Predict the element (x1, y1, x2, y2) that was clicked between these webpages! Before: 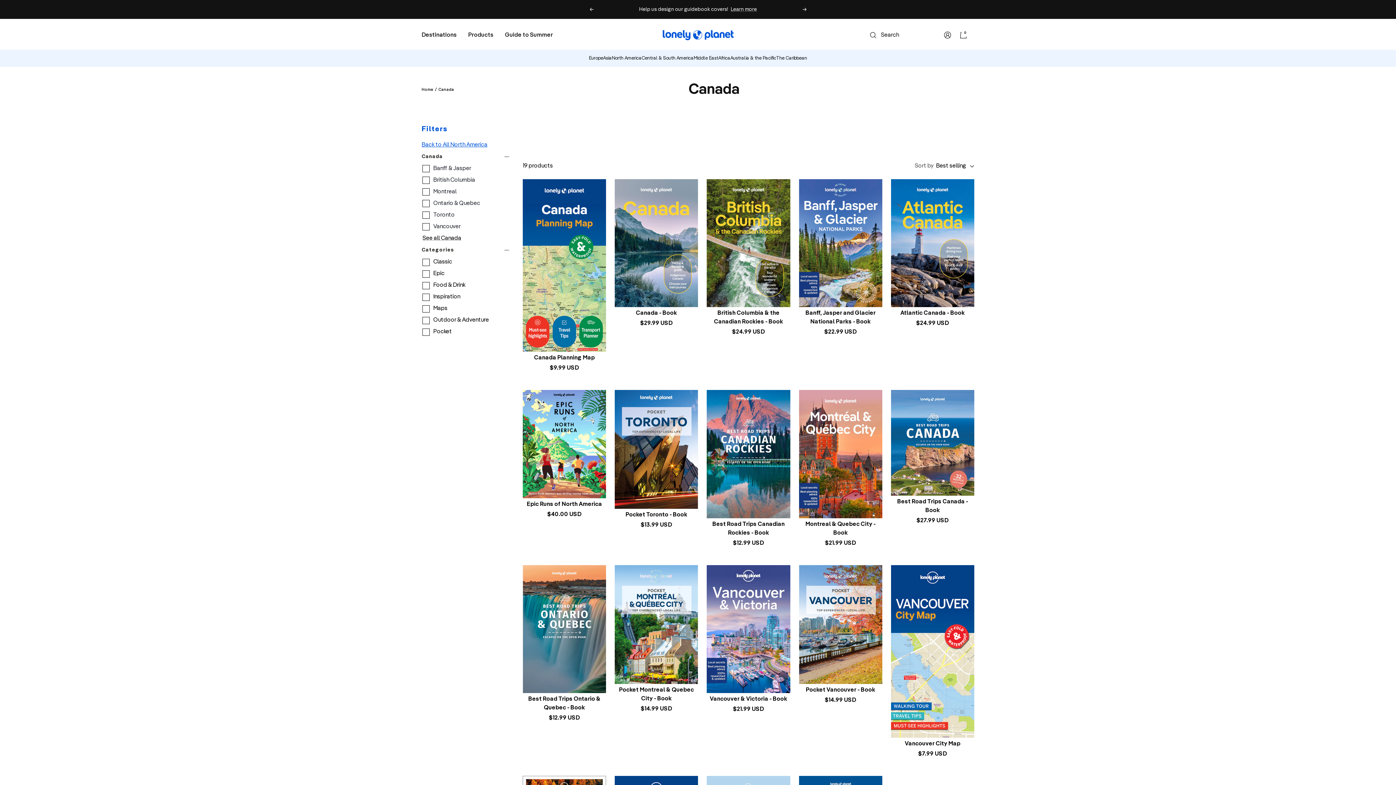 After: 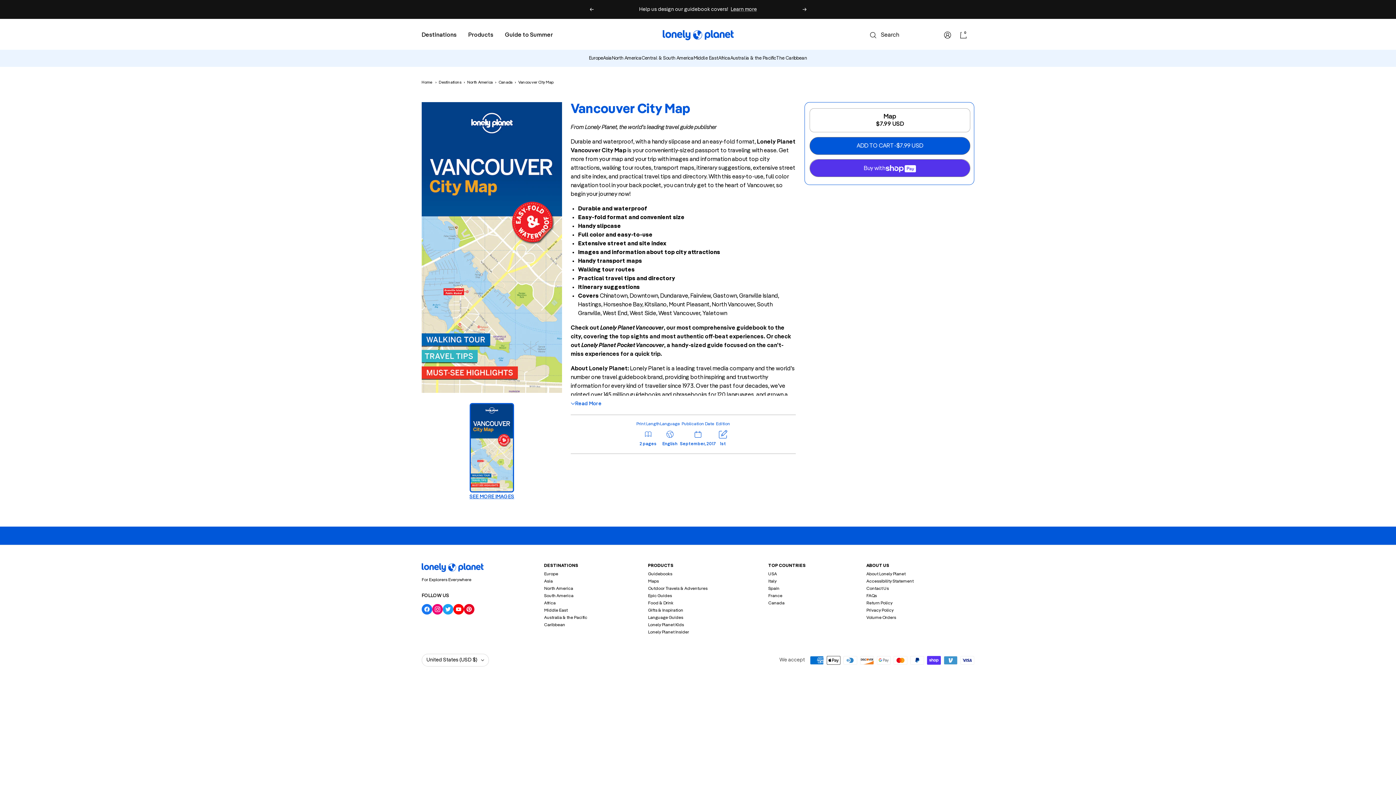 Action: bbox: (891, 565, 974, 738)